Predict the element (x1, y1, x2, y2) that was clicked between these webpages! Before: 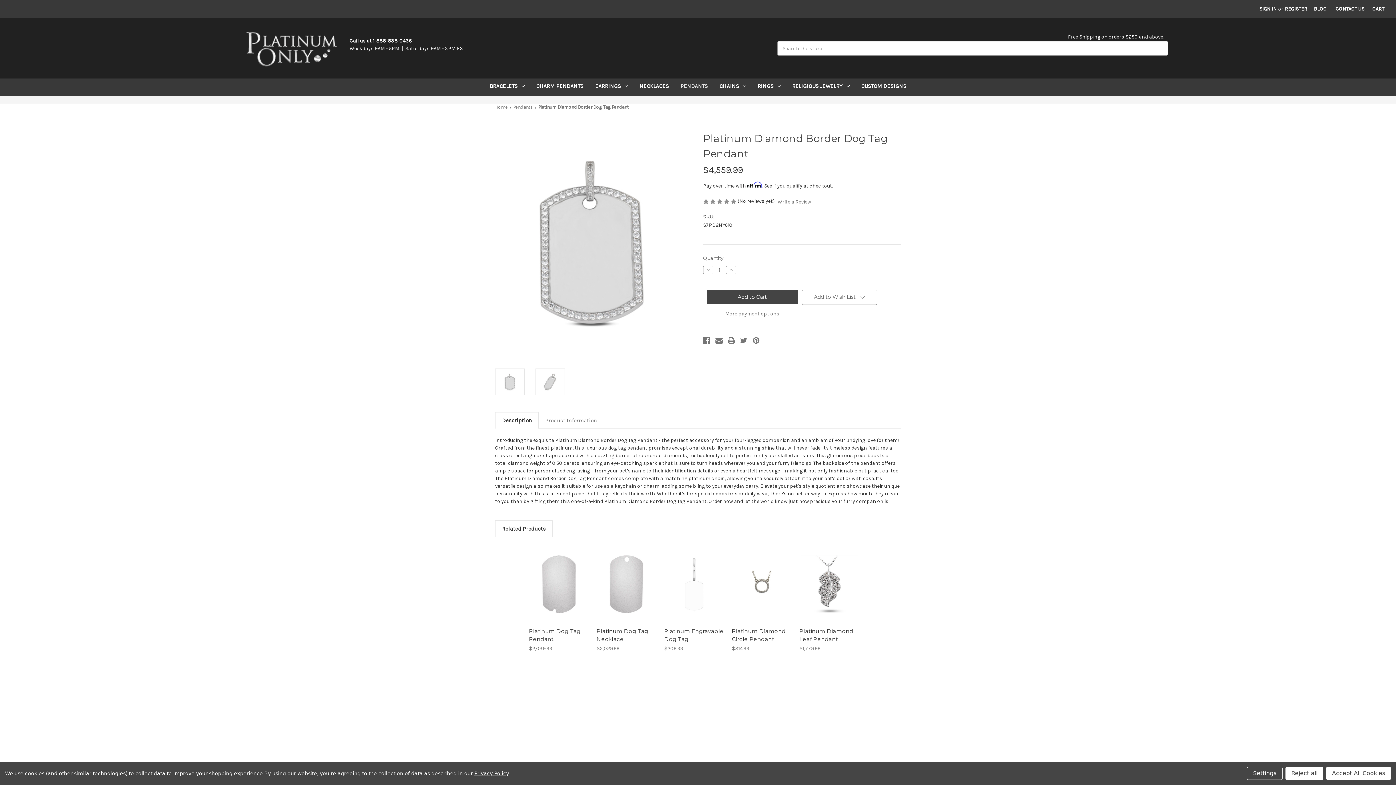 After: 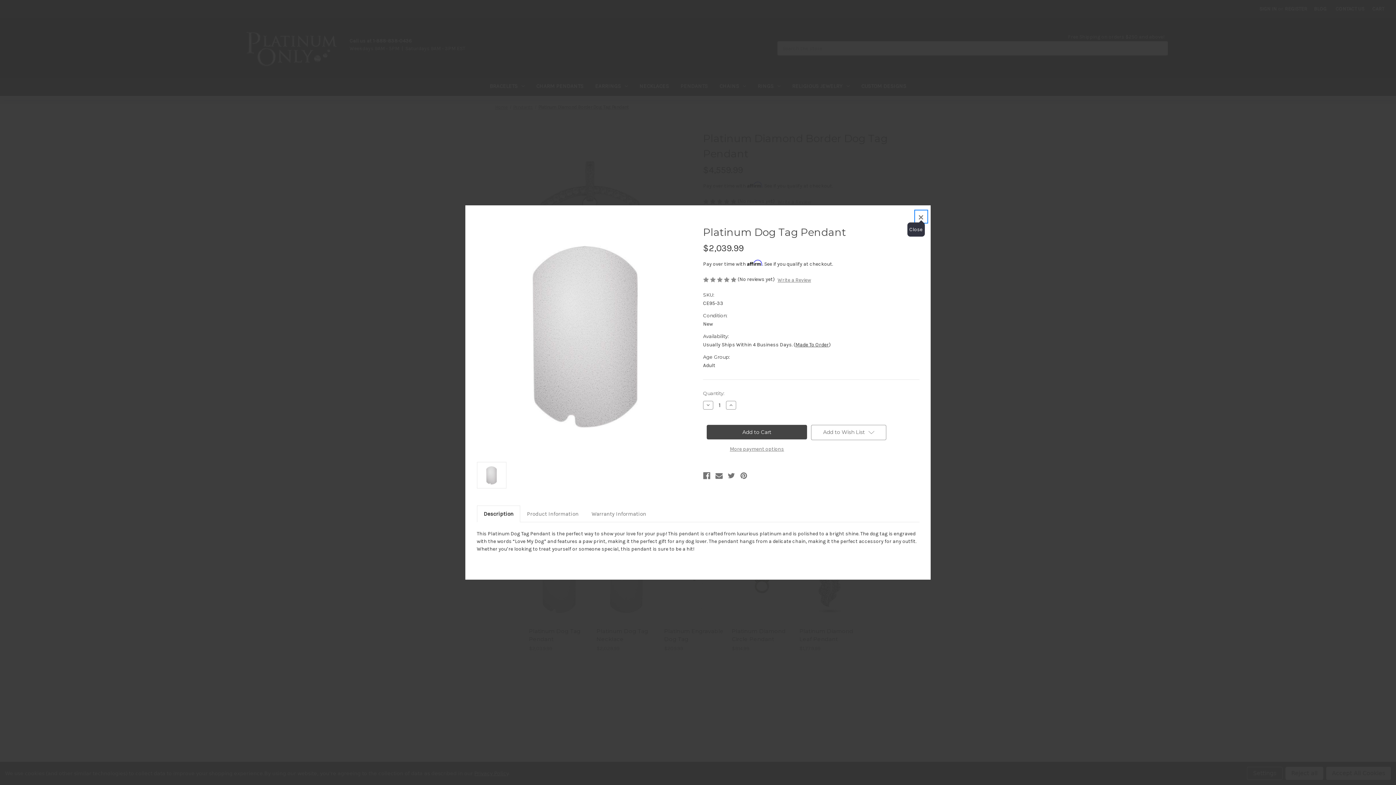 Action: bbox: (576, 544, 587, 555)